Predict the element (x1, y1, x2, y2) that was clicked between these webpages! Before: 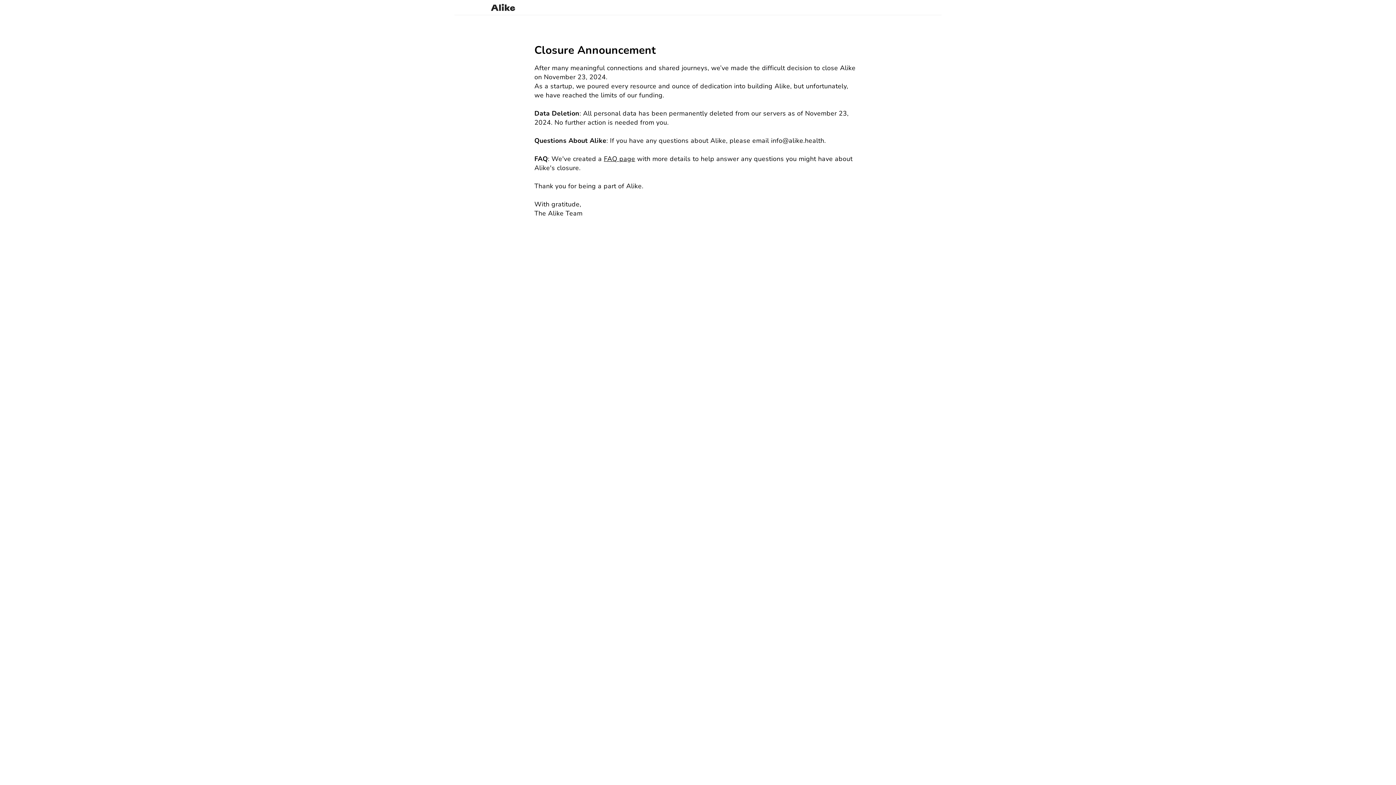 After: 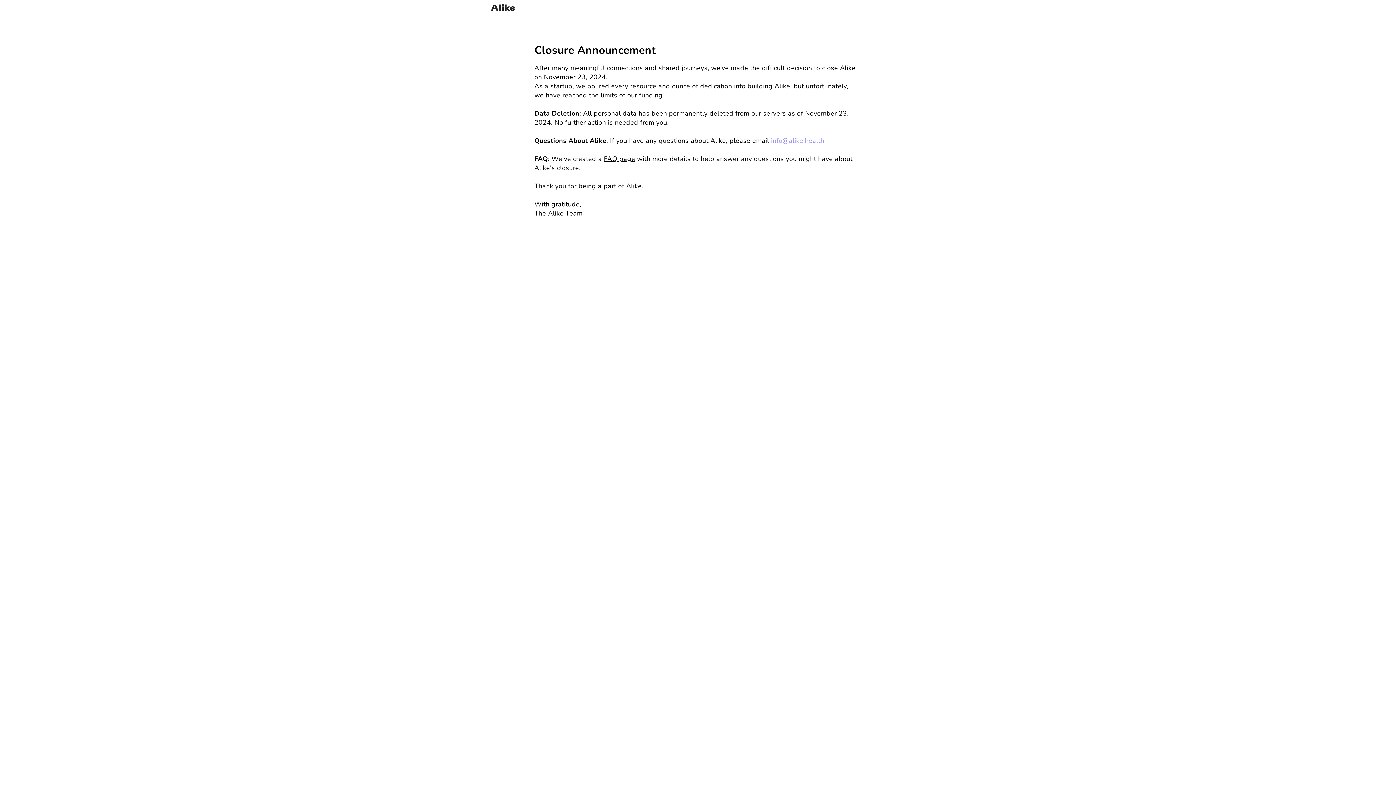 Action: bbox: (771, 136, 824, 145) label: info@alike.health